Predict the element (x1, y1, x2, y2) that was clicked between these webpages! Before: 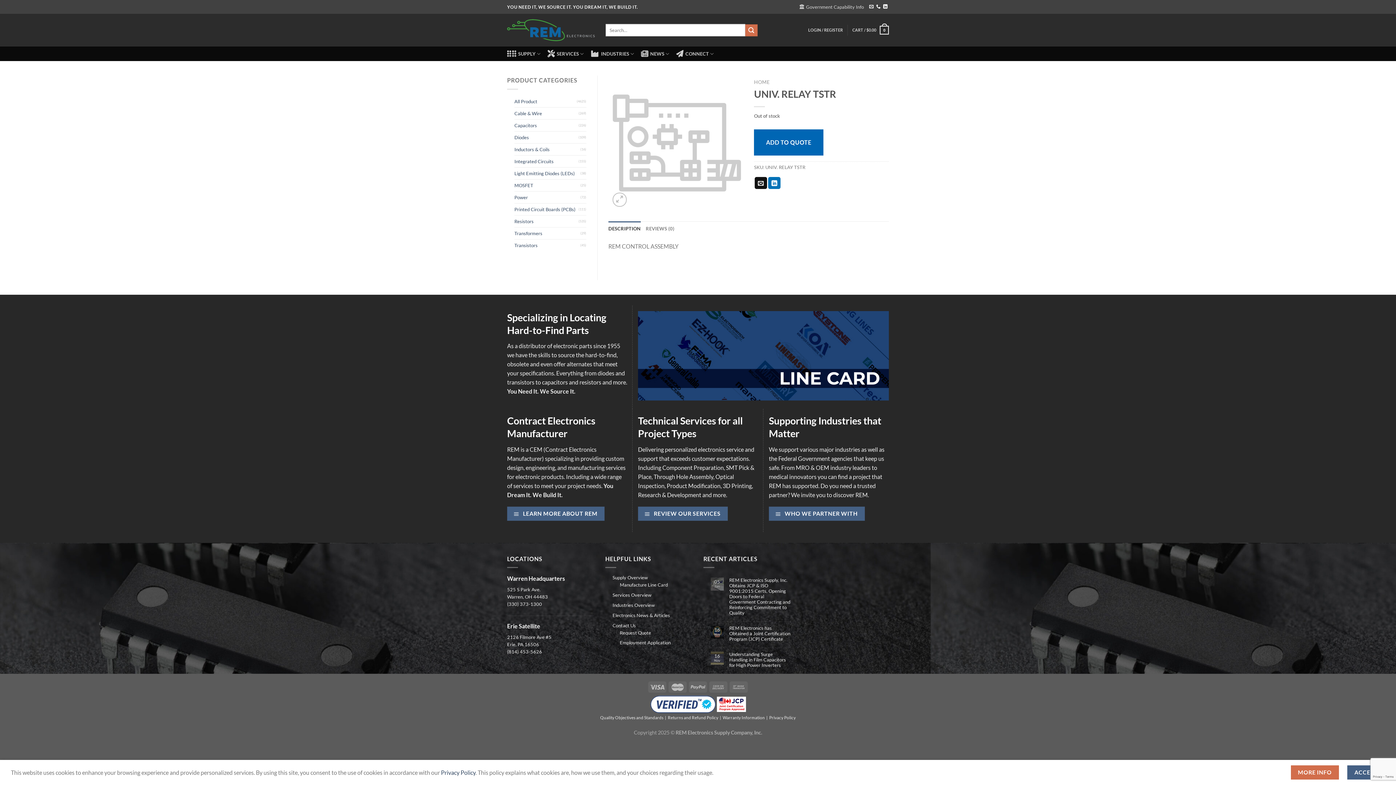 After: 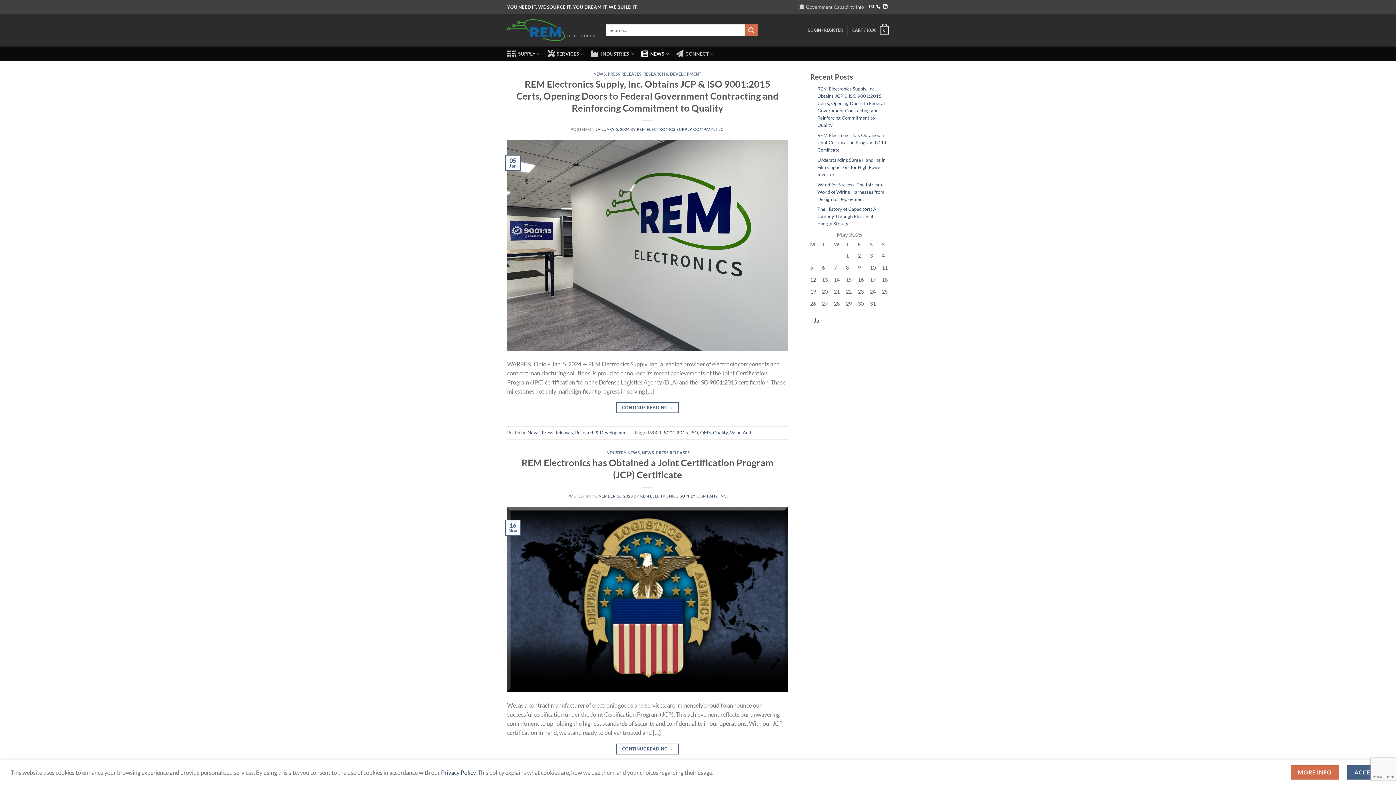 Action: label: Electronics News & Articles bbox: (612, 612, 670, 618)